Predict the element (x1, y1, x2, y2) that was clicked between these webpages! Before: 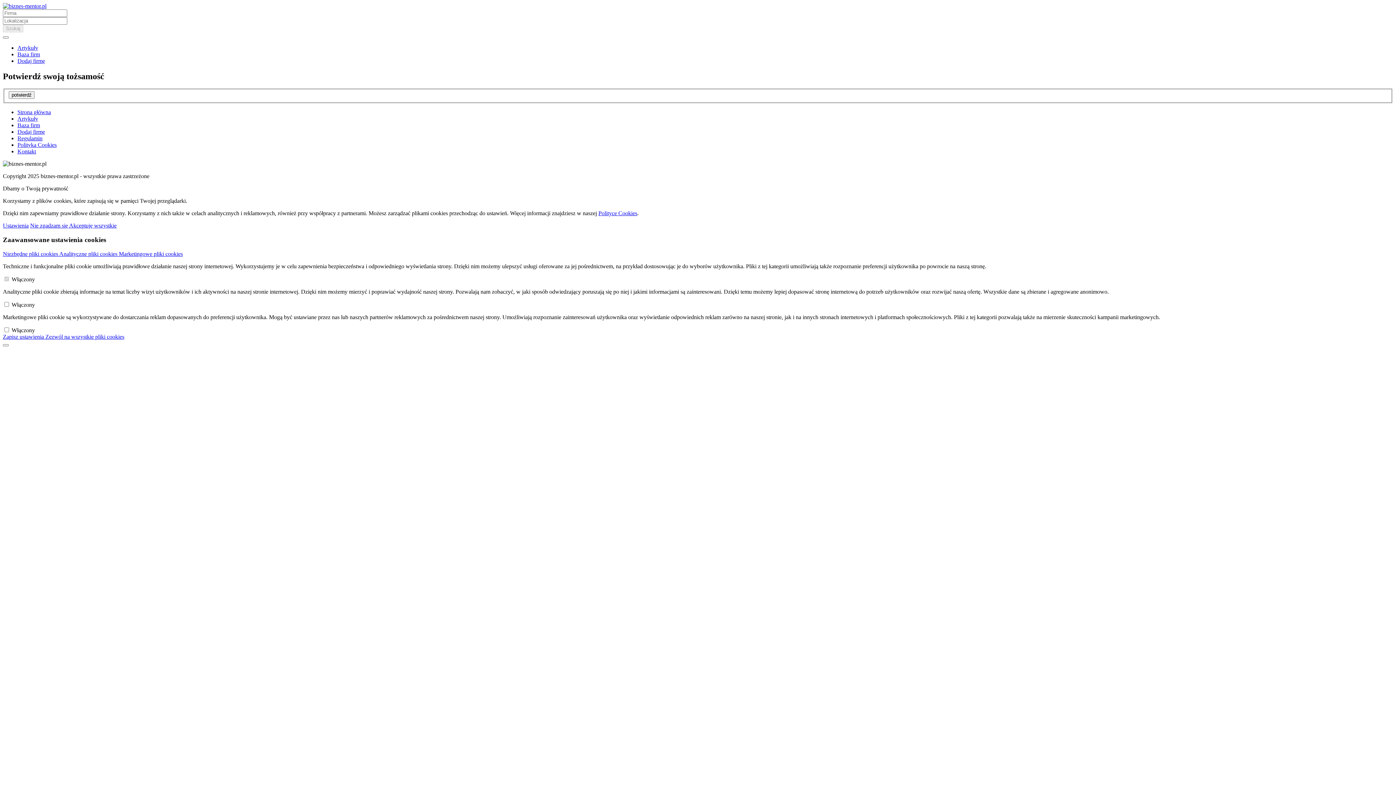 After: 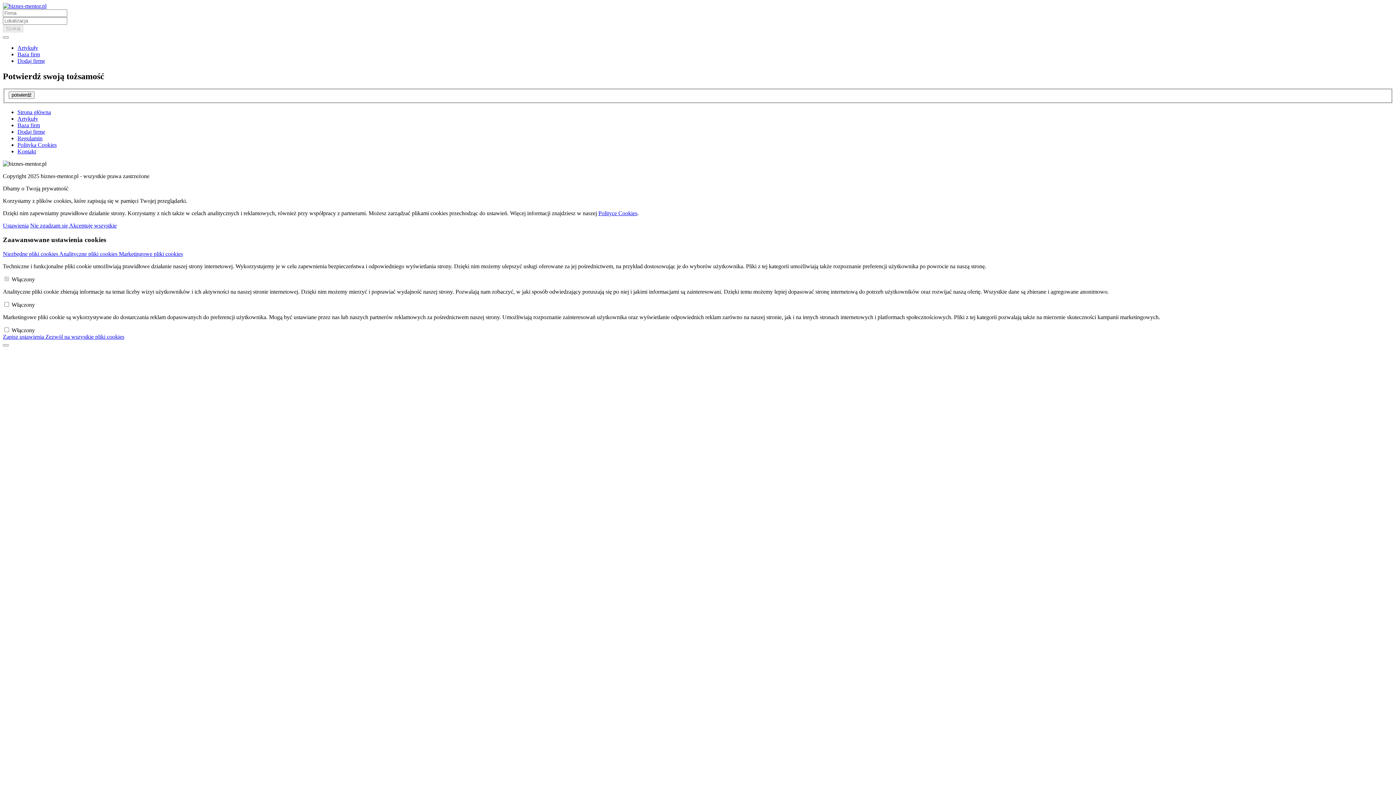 Action: bbox: (17, 128, 45, 135) label: Dodaj firmę